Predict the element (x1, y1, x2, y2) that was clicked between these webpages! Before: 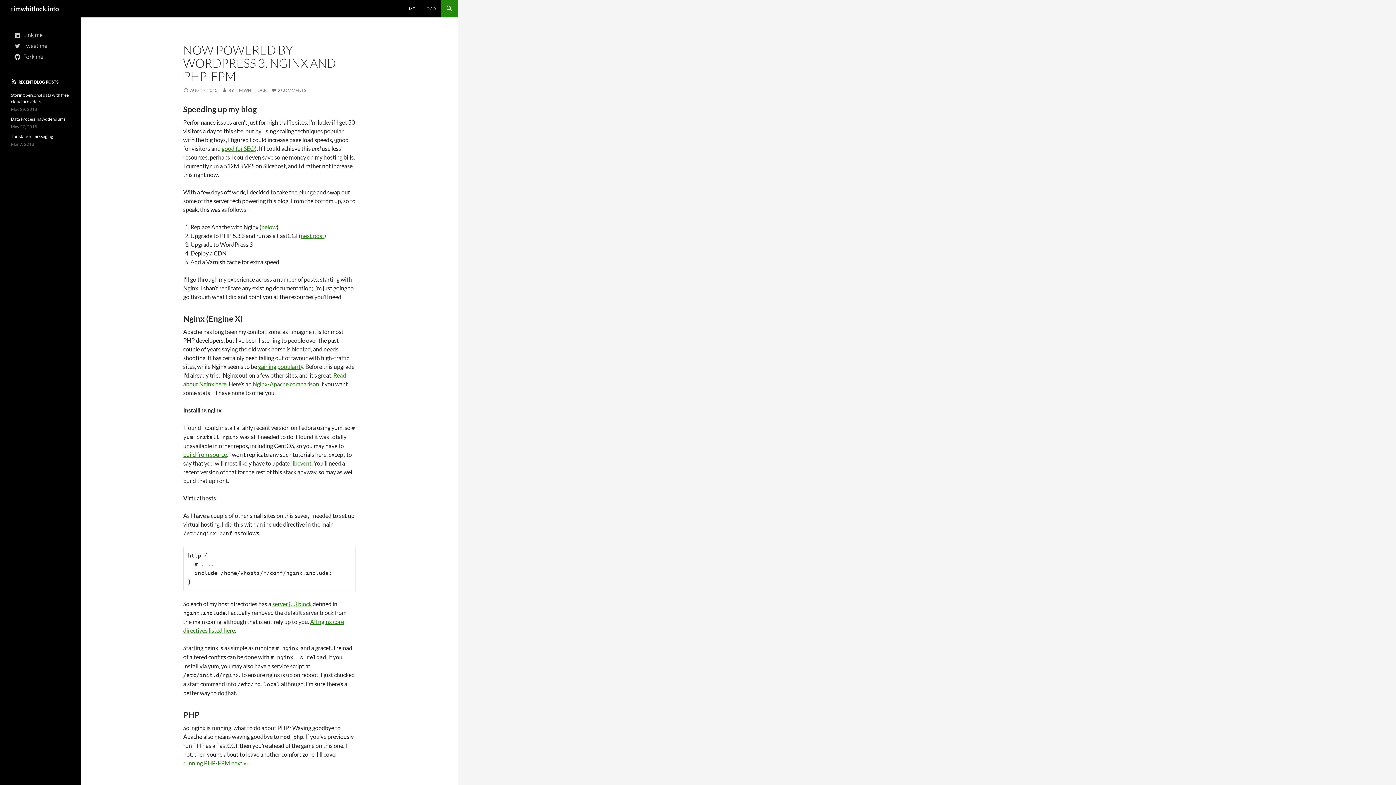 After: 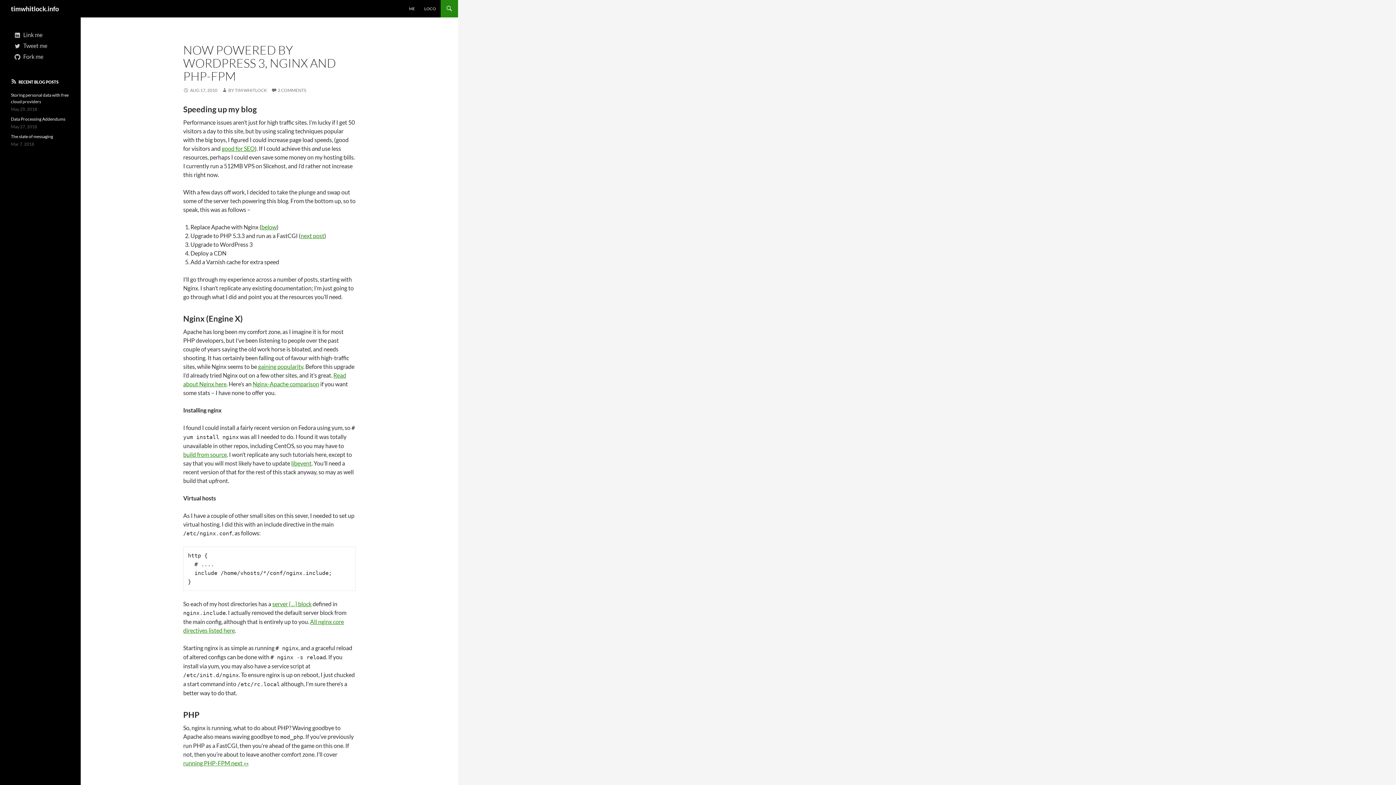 Action: bbox: (183, 87, 218, 93) label:  AUG 17, 2010 